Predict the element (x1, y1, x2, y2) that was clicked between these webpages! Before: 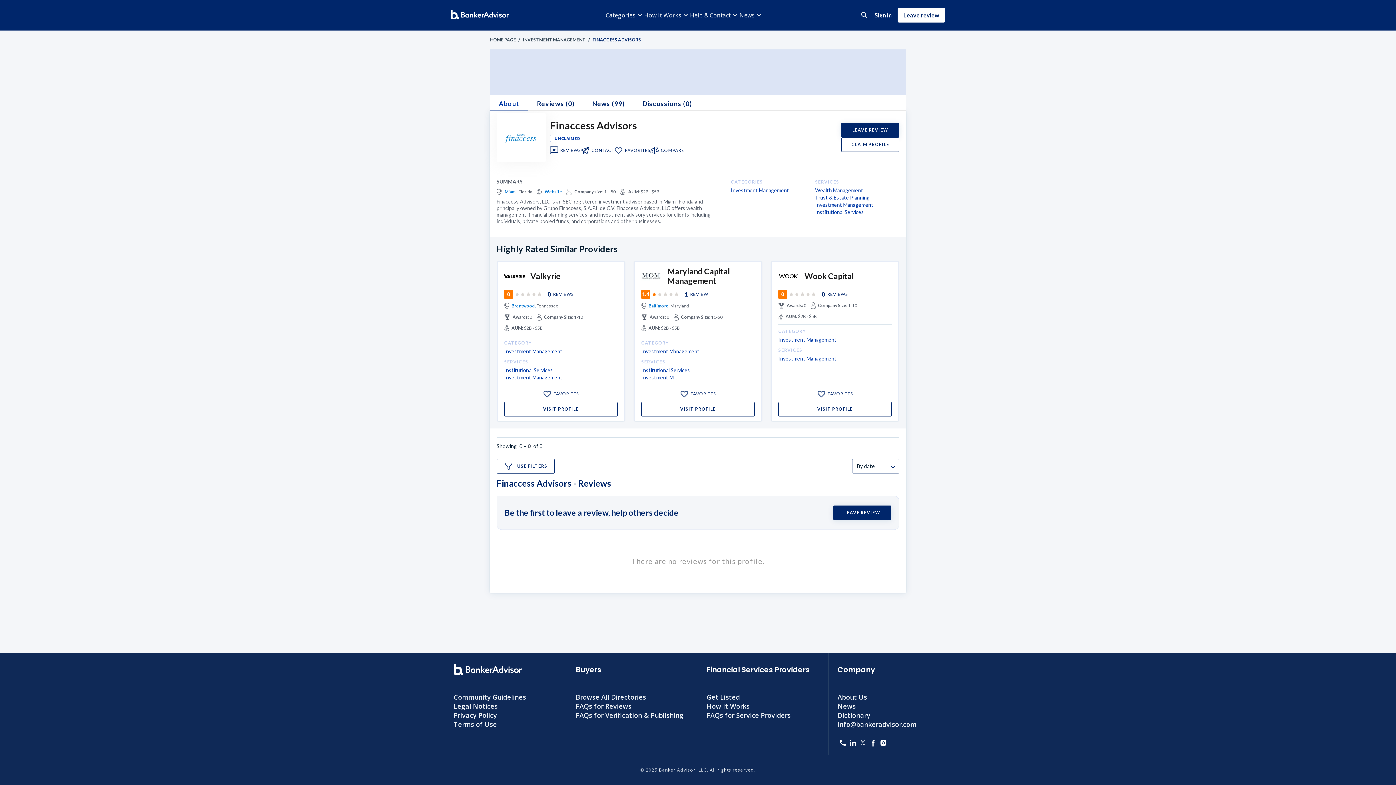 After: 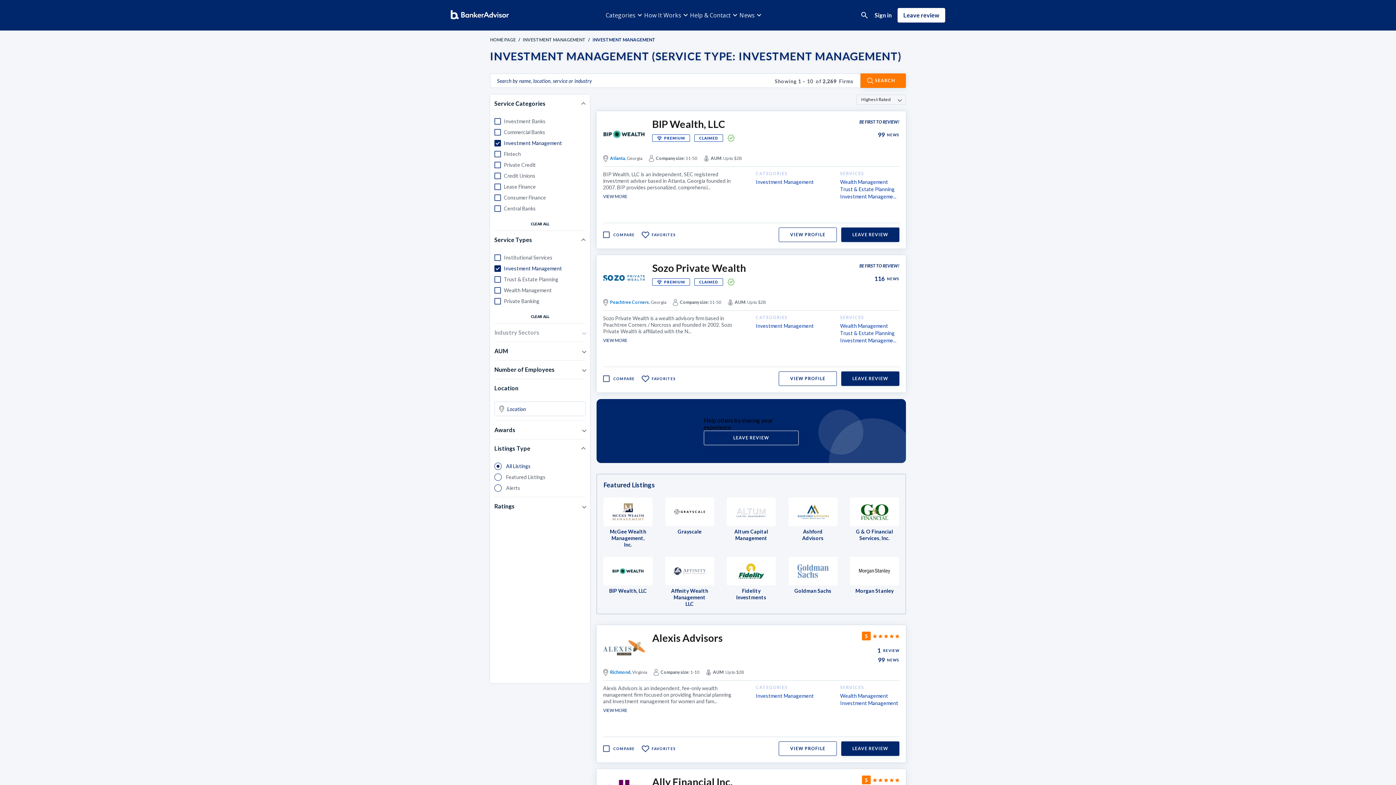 Action: label: Investment Management bbox: (778, 355, 892, 362)